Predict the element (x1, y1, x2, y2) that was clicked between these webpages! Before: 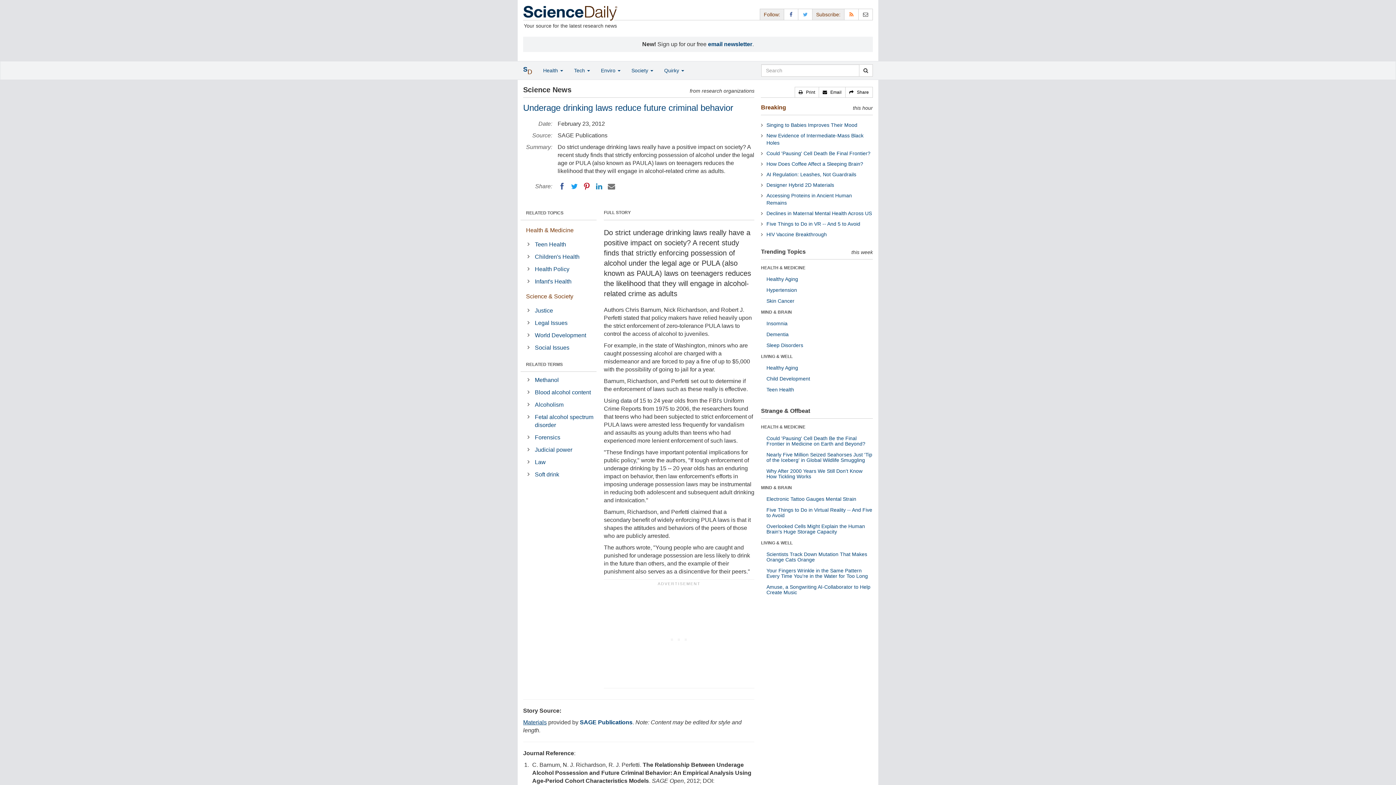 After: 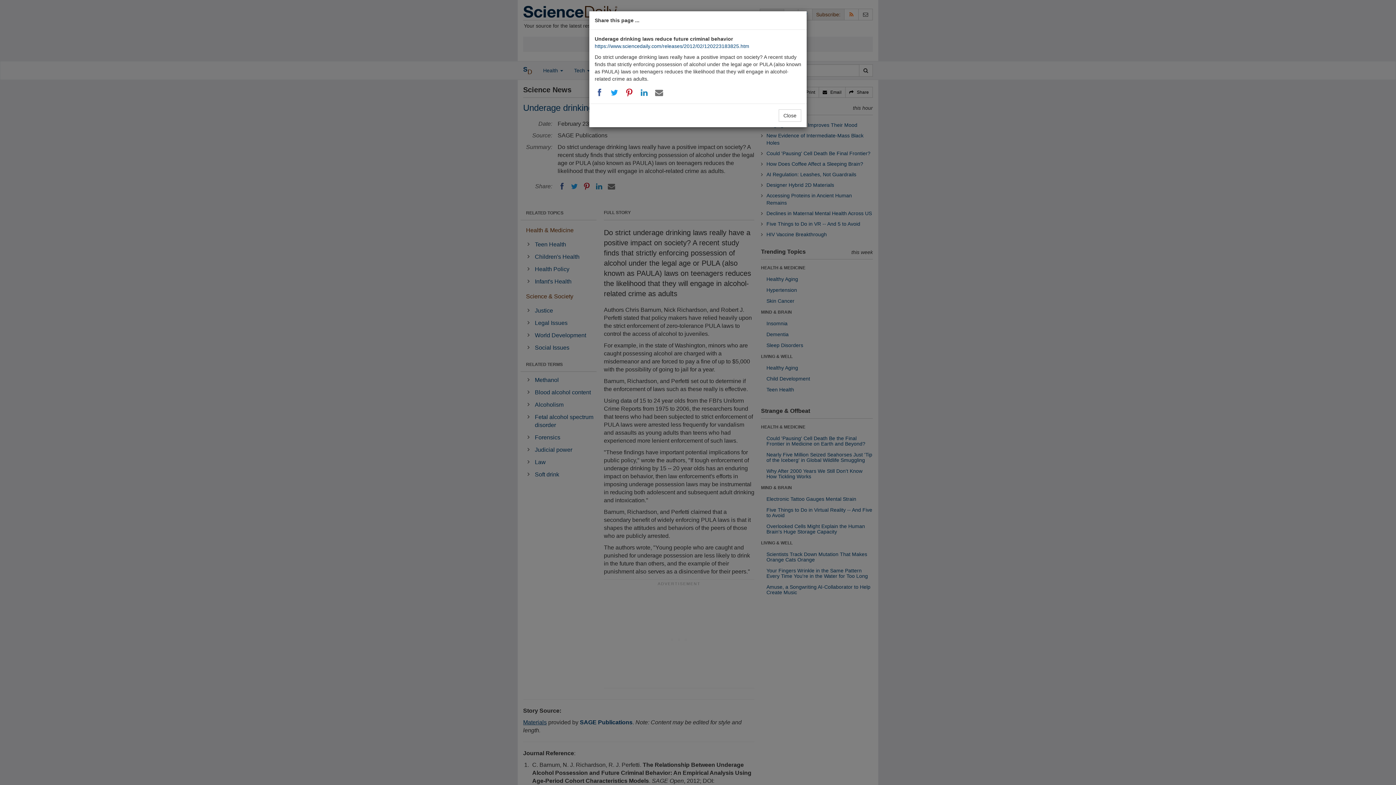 Action: label:    Share bbox: (845, 86, 873, 97)